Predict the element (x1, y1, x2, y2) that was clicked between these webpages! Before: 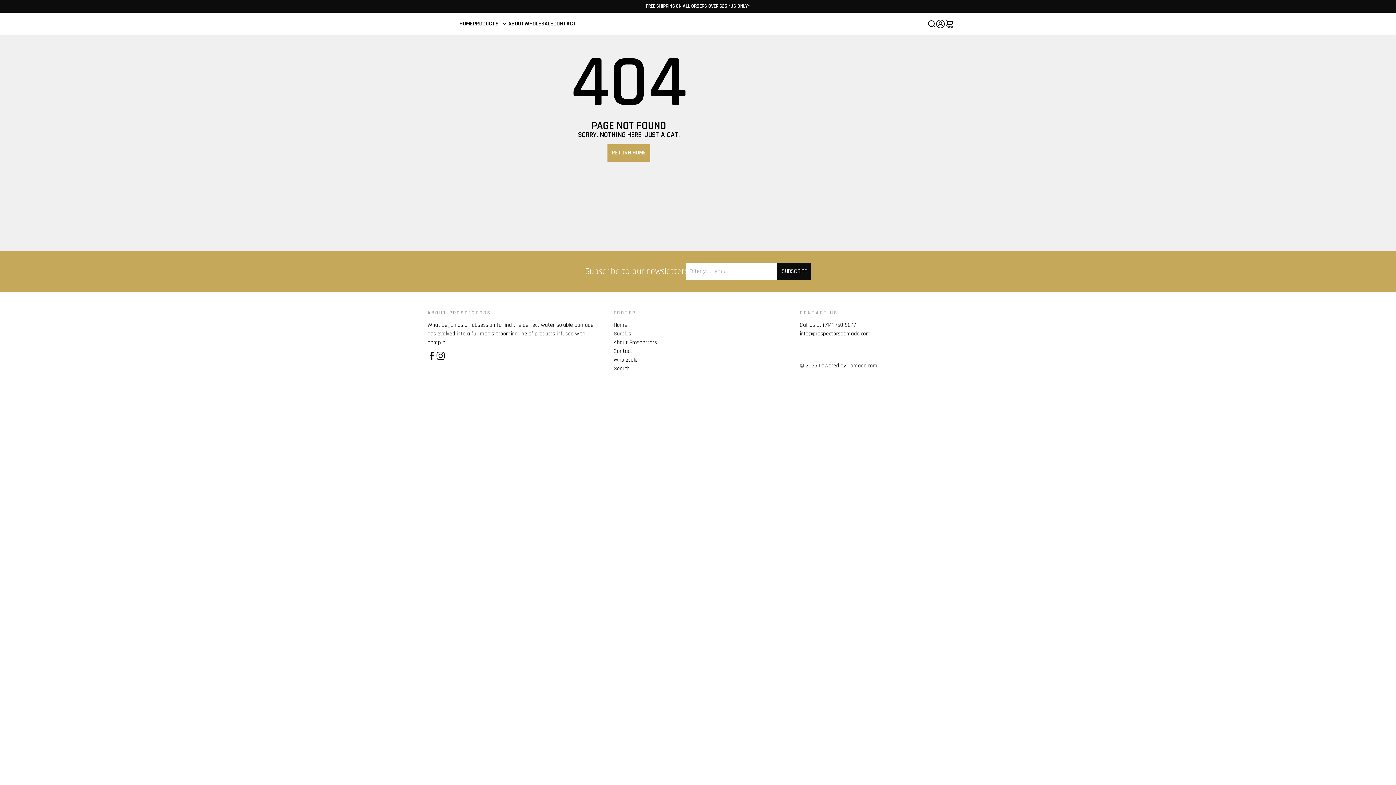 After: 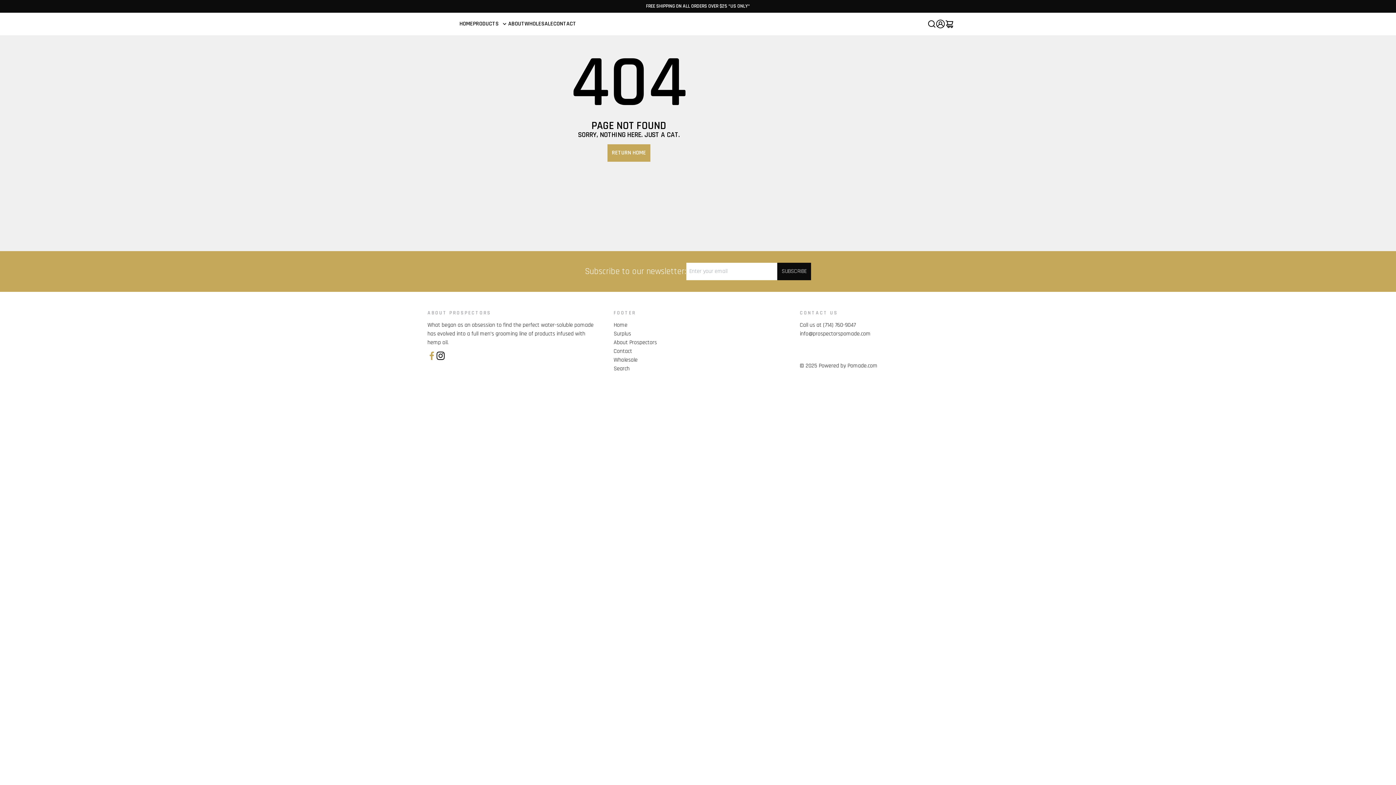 Action: bbox: (427, 351, 436, 360)